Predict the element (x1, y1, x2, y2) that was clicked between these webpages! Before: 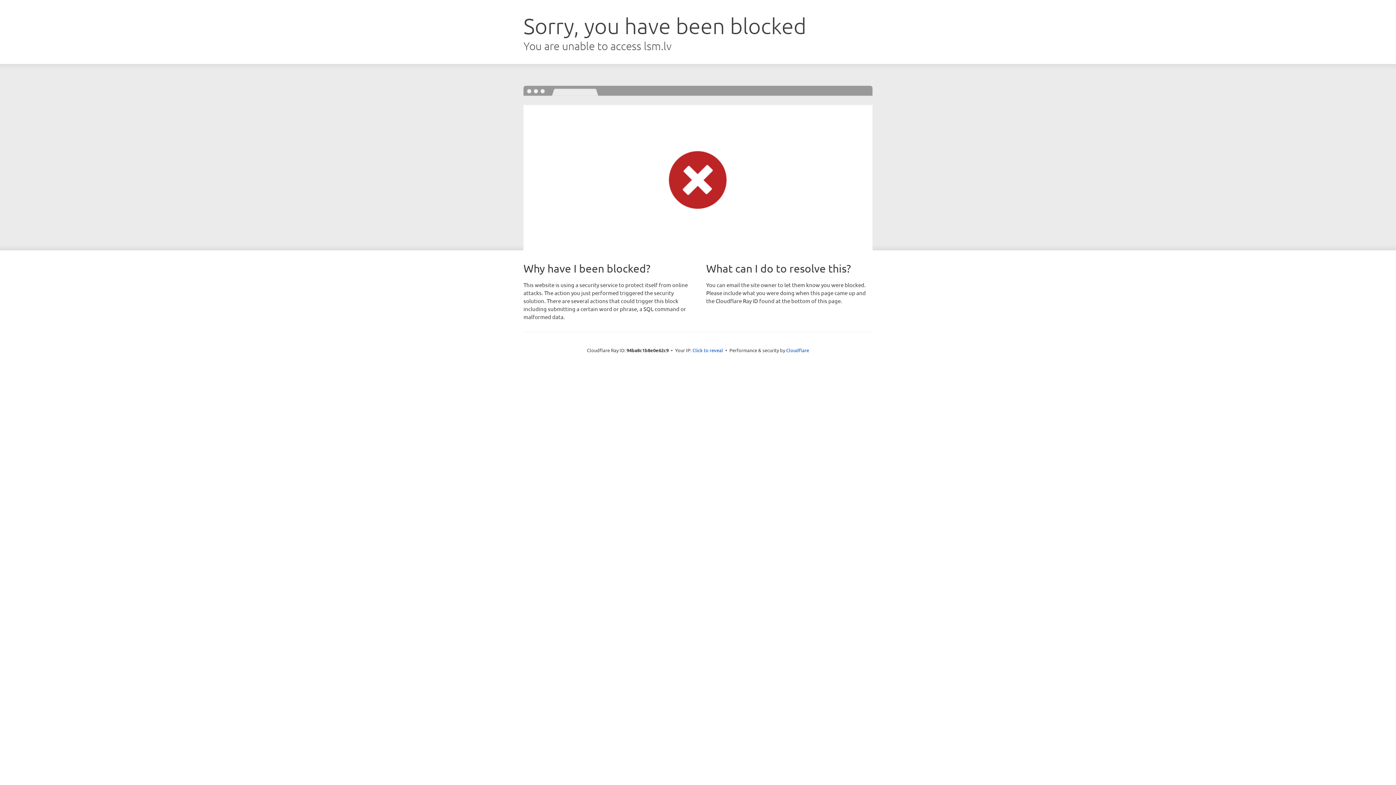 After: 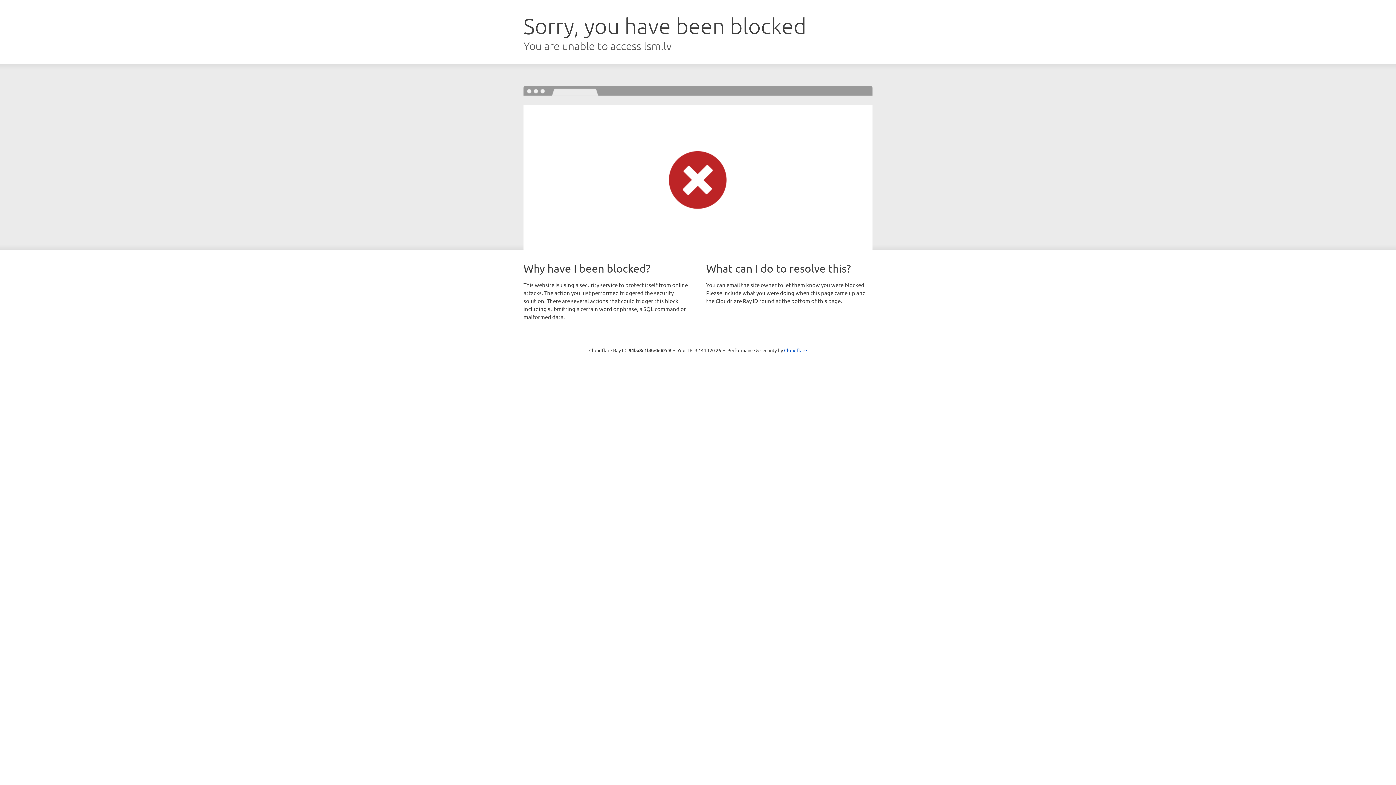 Action: bbox: (692, 346, 723, 353) label: Click to reveal